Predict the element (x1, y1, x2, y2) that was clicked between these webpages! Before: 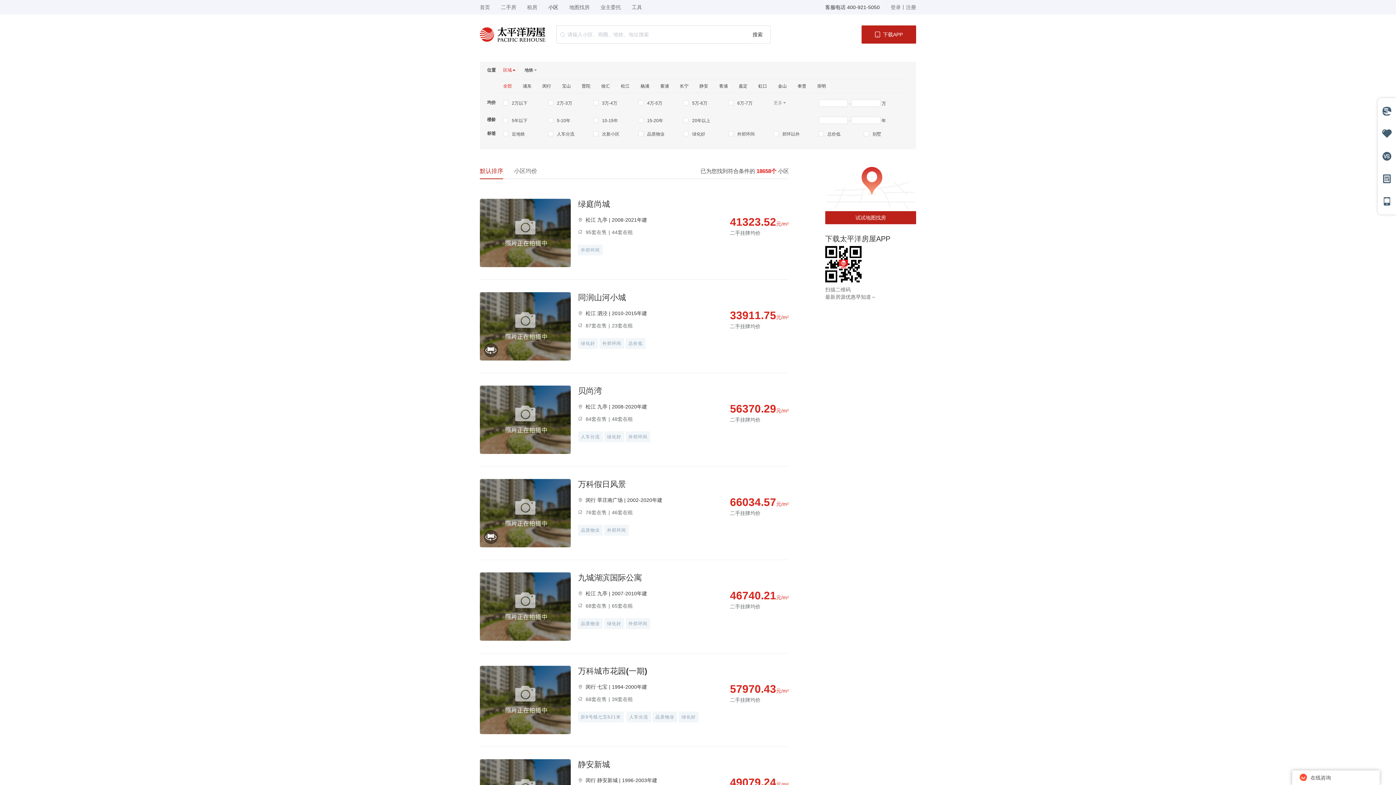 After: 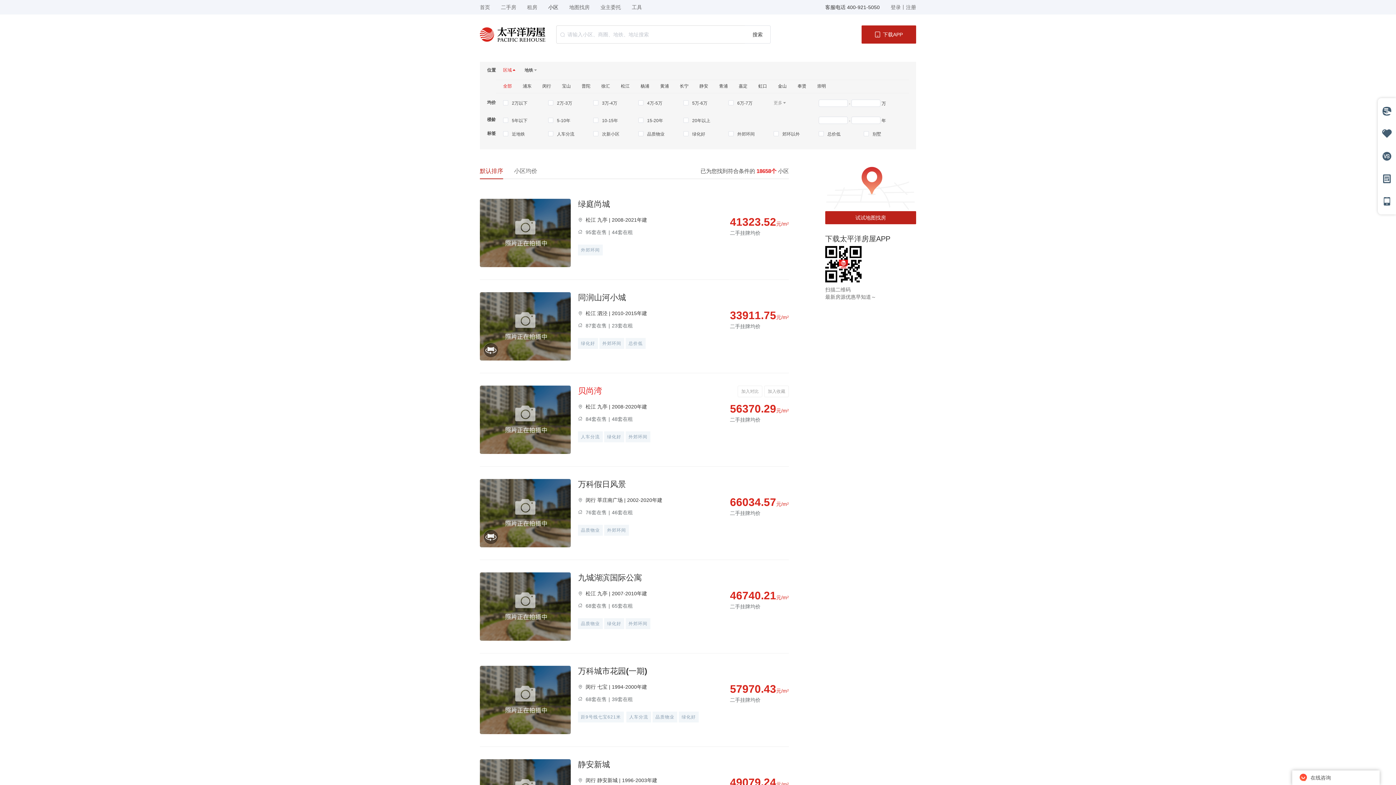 Action: label: 贝尚湾 bbox: (578, 386, 602, 395)